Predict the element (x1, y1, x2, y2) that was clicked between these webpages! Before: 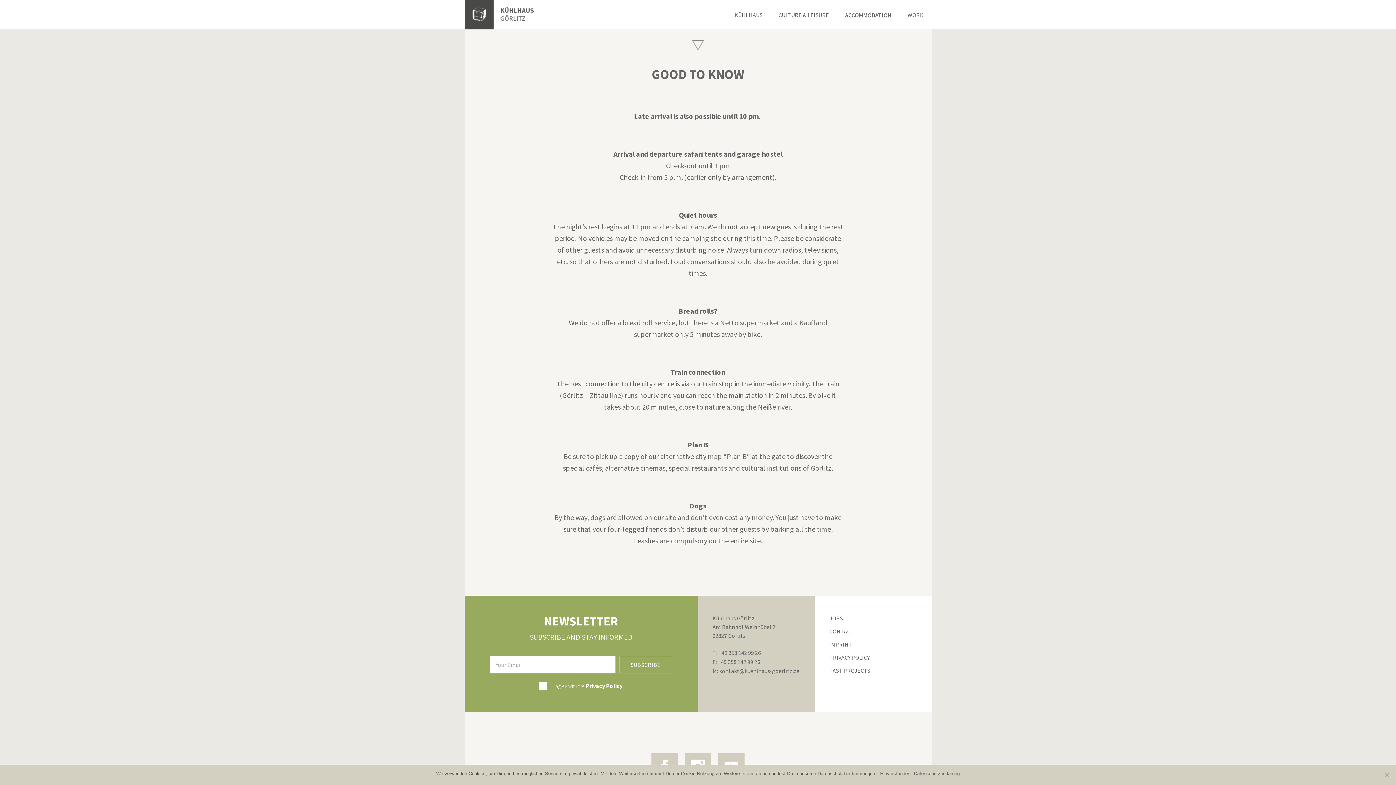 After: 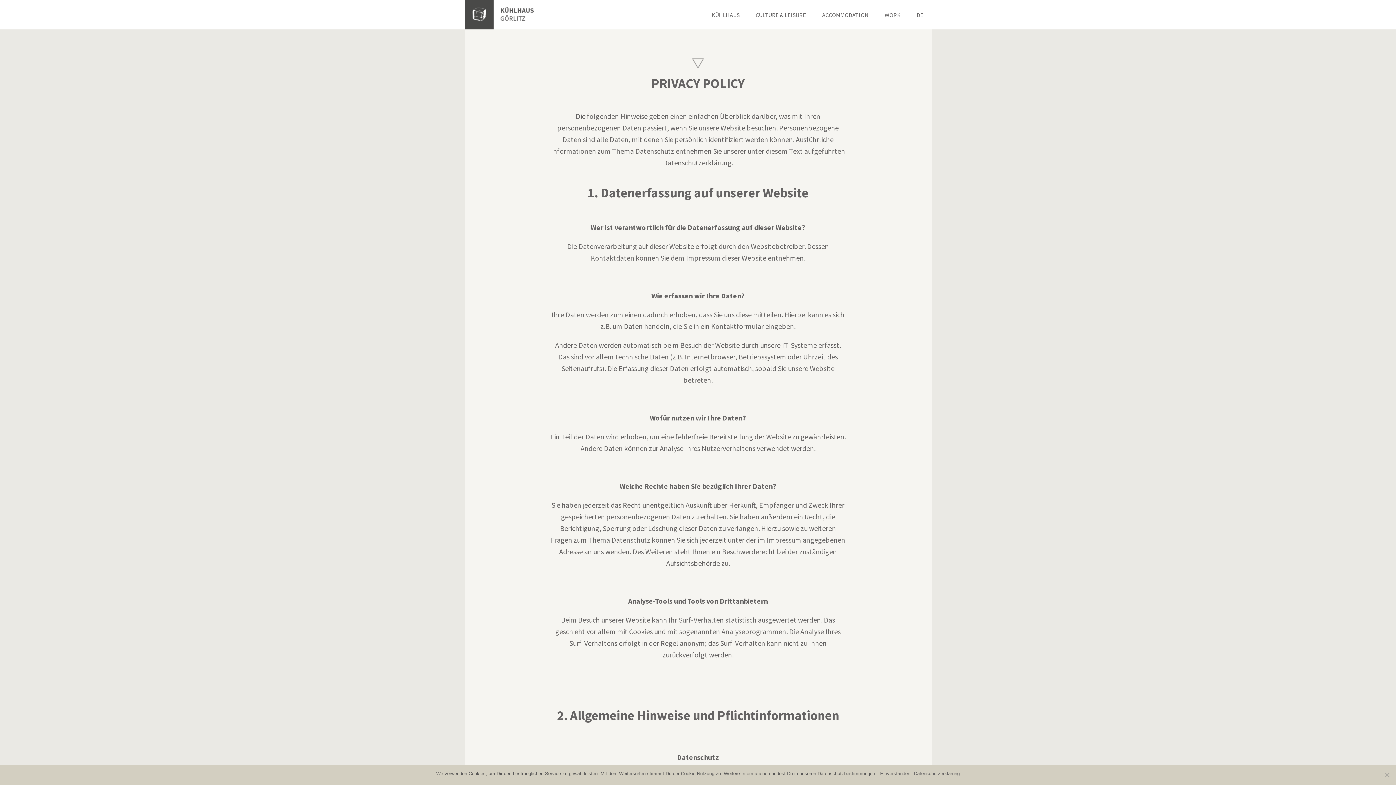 Action: label: Privacy Policy bbox: (585, 682, 622, 689)